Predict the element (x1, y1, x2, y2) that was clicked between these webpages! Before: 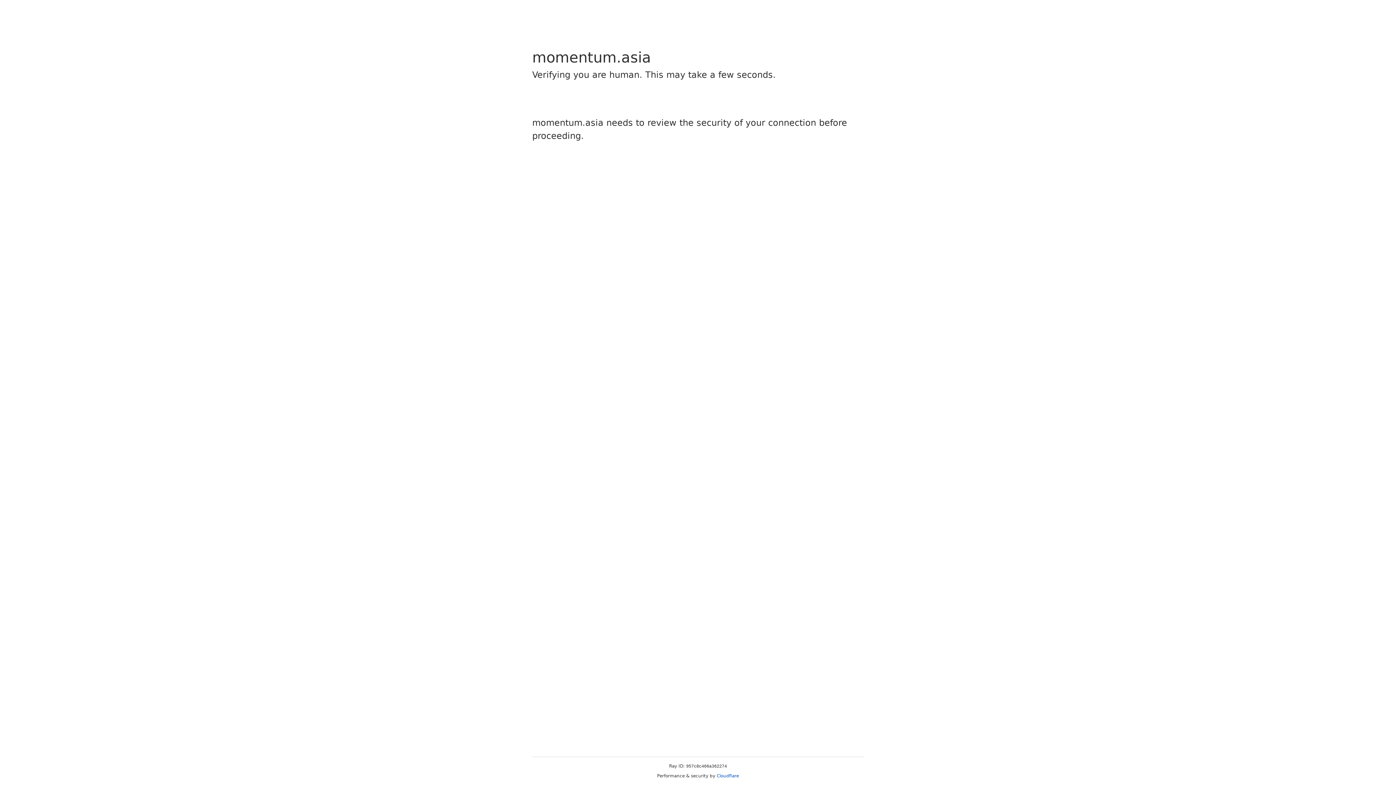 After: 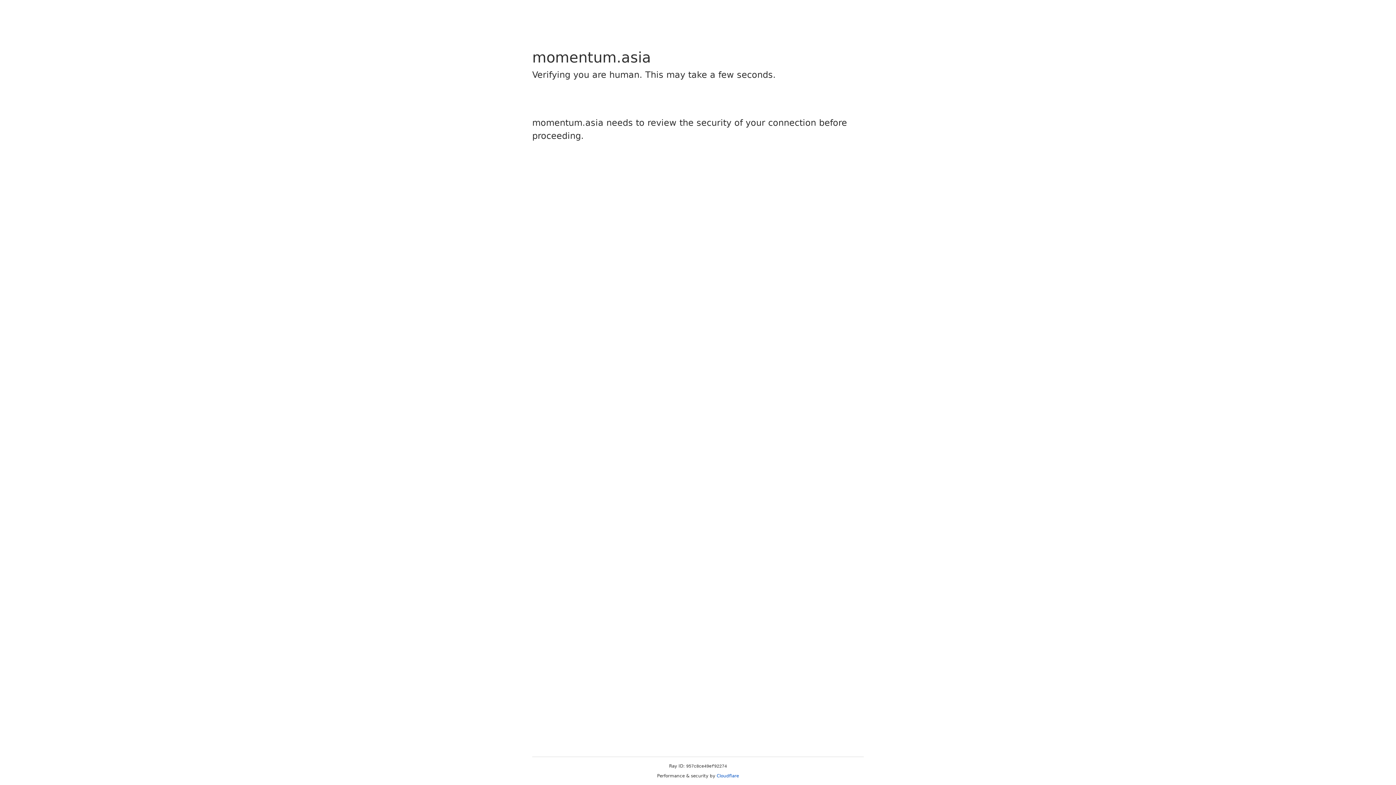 Action: bbox: (716, 773, 739, 778) label: Cloudflare